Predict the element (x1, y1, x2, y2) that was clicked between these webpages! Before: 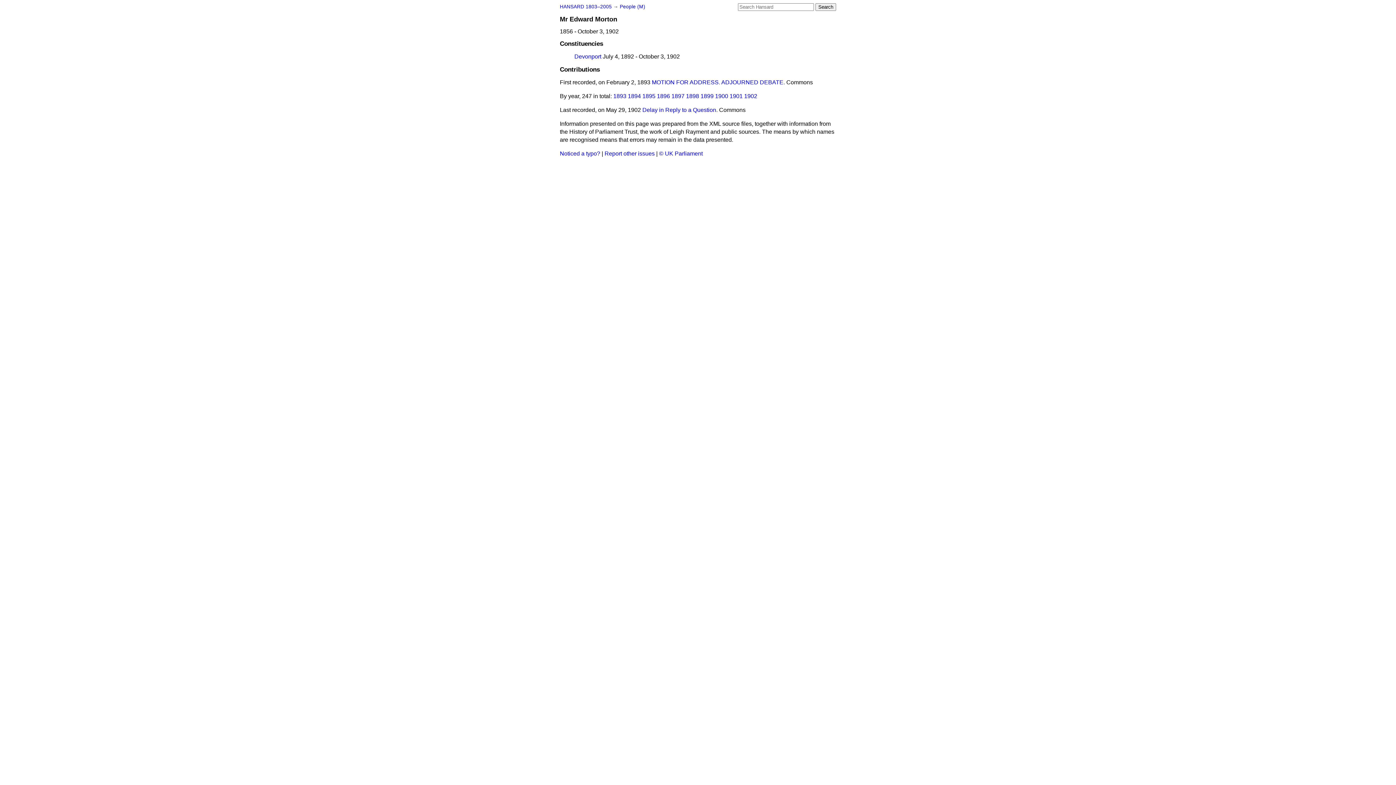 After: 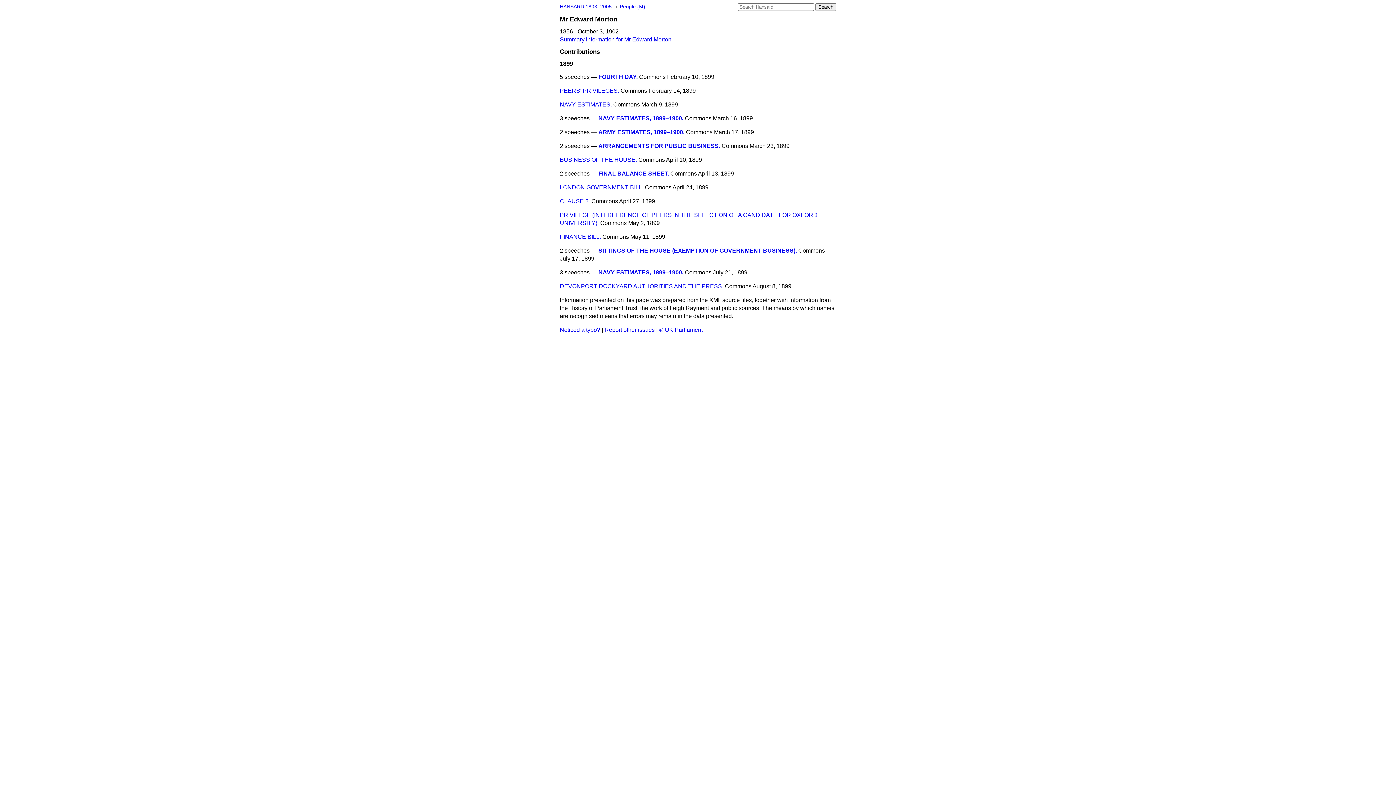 Action: bbox: (700, 93, 713, 99) label: 1899